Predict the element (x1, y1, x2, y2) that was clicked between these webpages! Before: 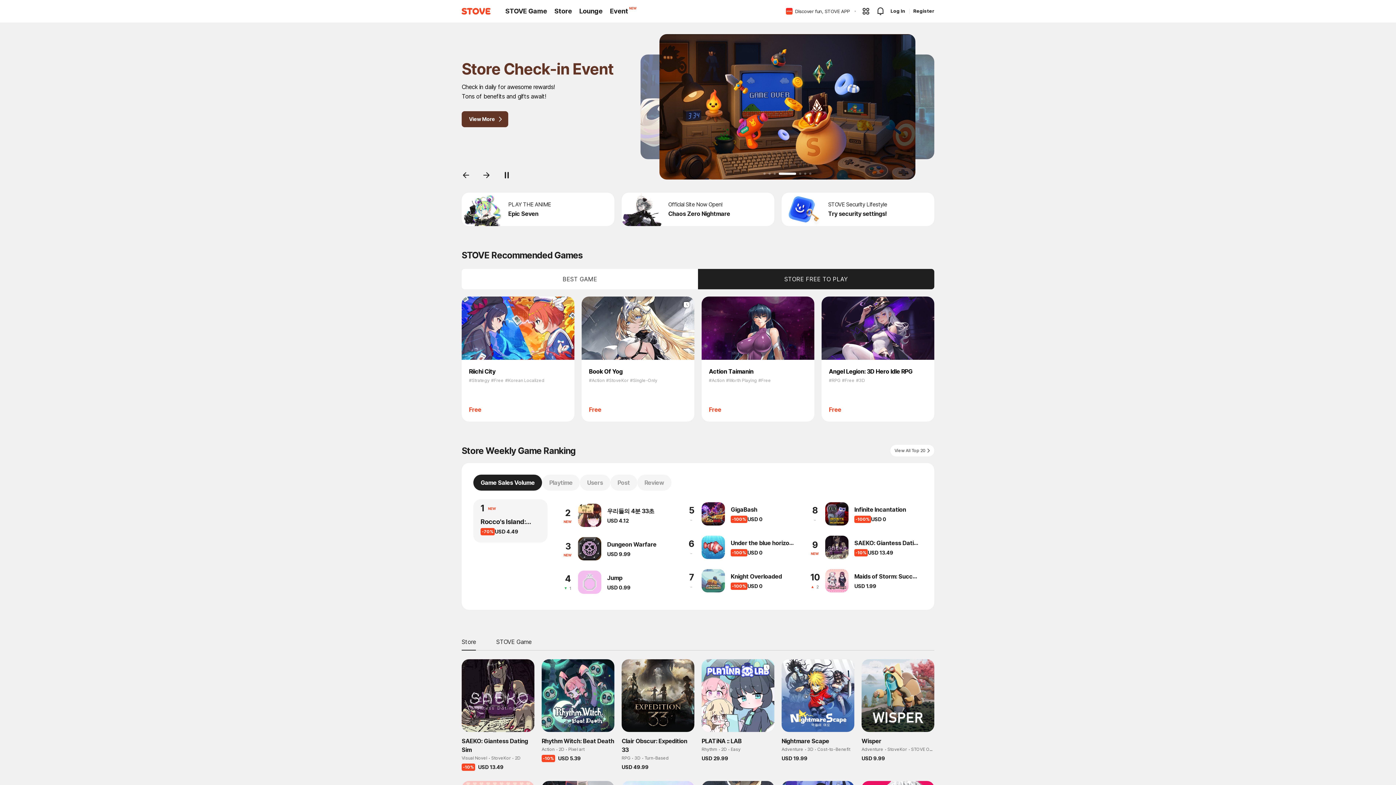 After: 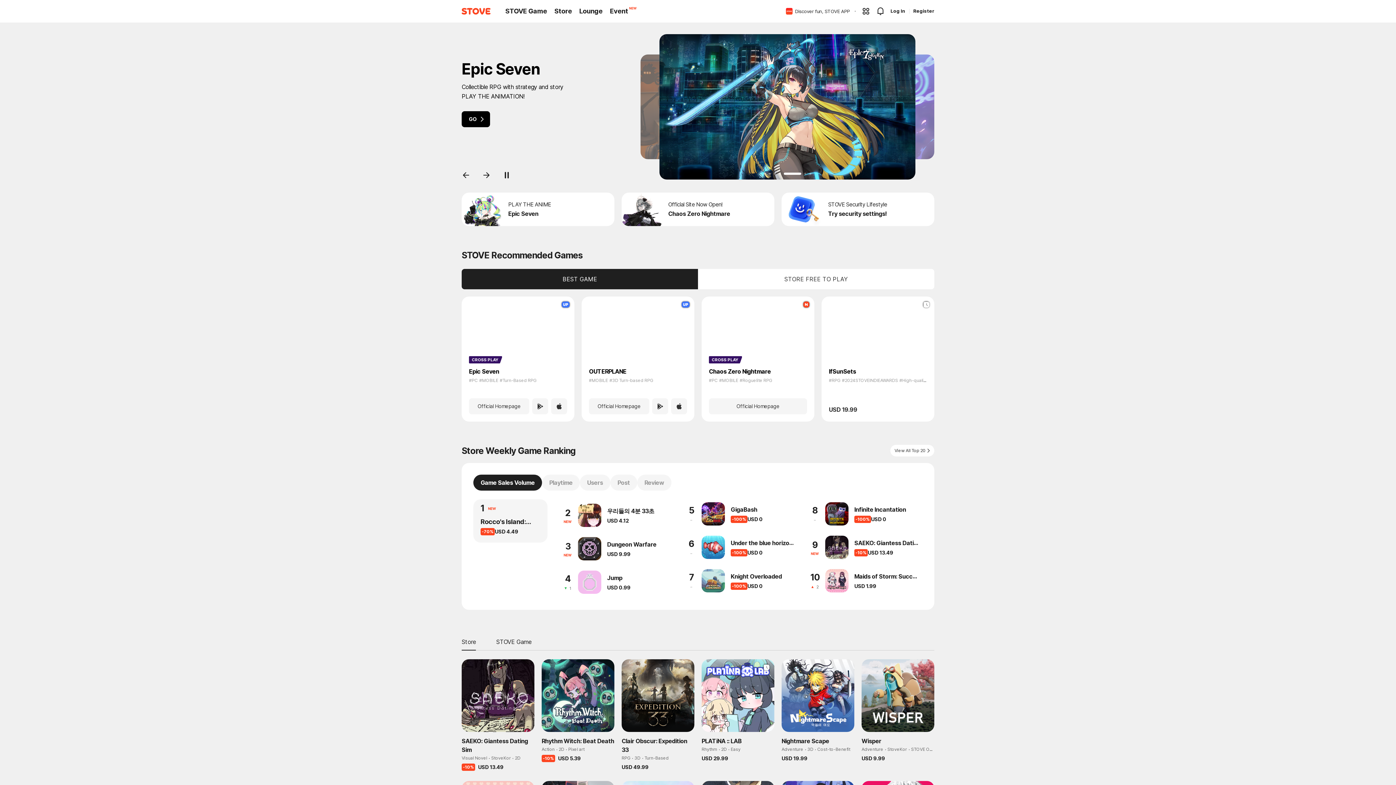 Action: label: STOVE bbox: (461, 7, 490, 14)